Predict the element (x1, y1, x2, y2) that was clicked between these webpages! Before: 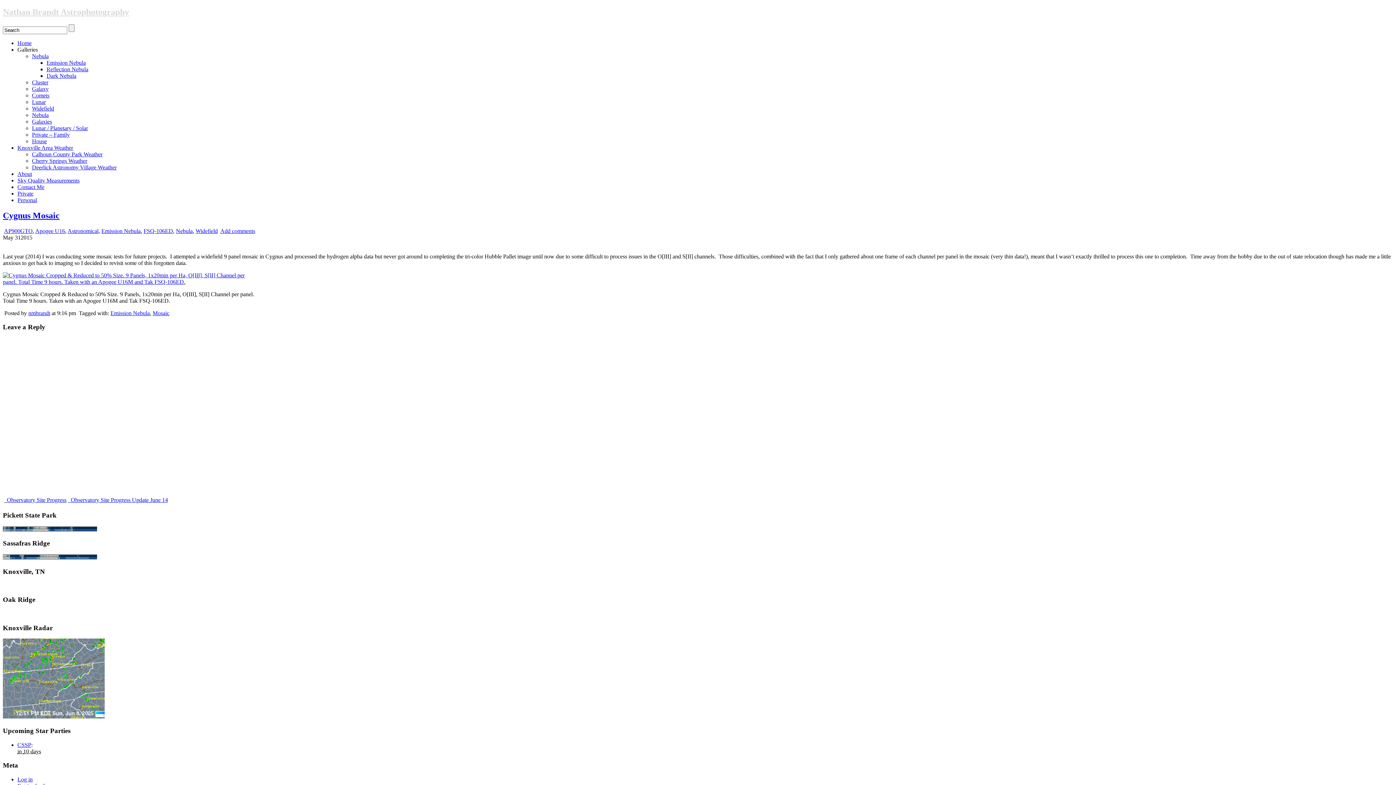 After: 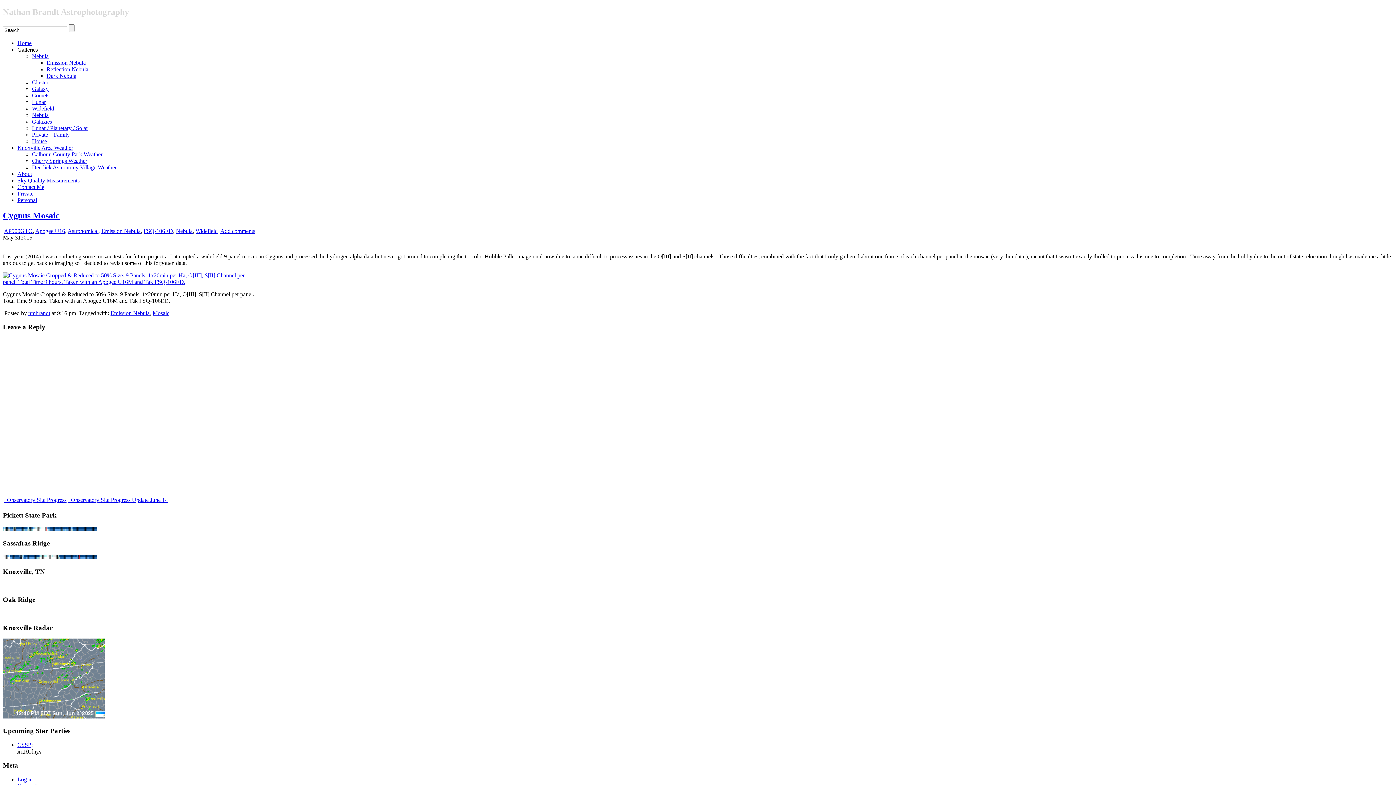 Action: label: Galleries bbox: (17, 46, 37, 52)